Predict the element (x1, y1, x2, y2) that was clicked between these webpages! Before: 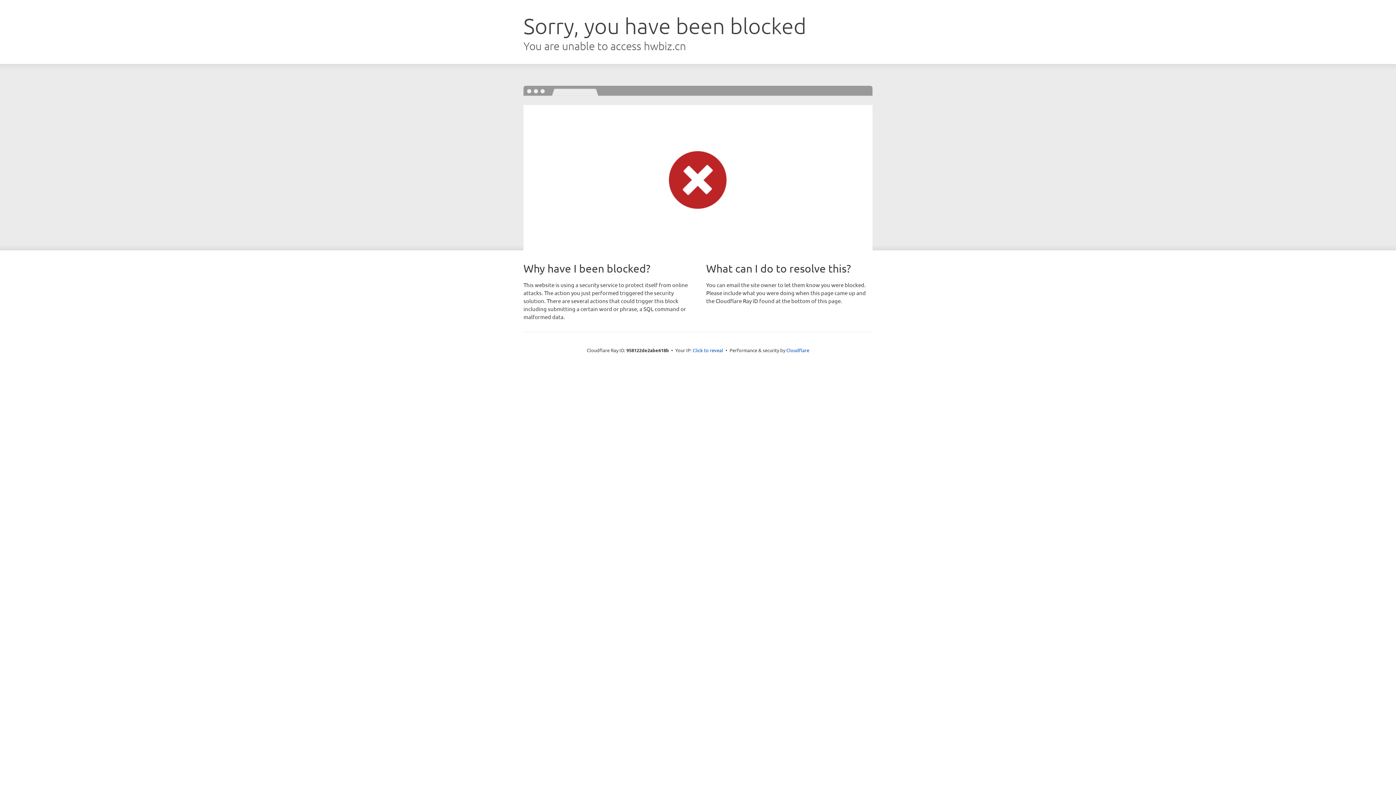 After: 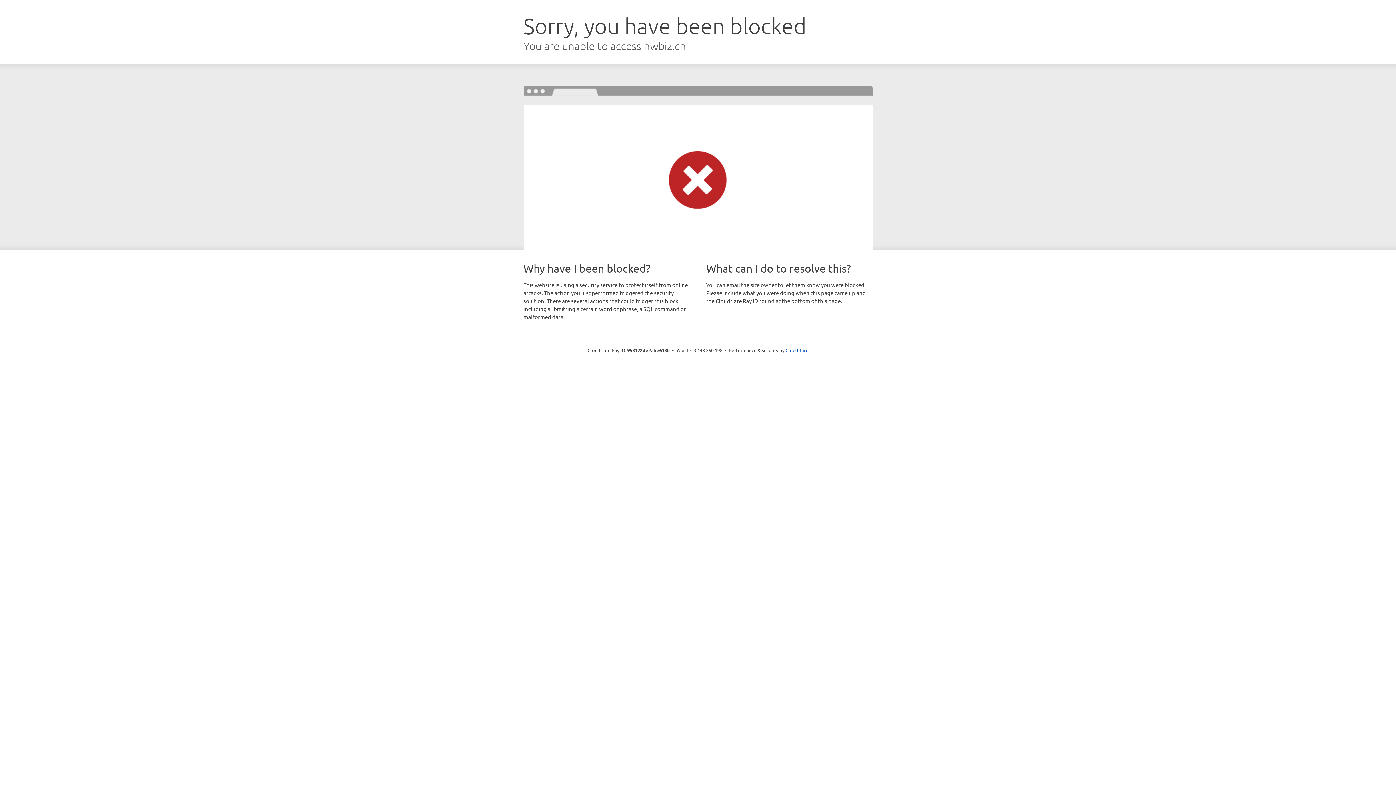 Action: bbox: (692, 346, 723, 353) label: Click to reveal